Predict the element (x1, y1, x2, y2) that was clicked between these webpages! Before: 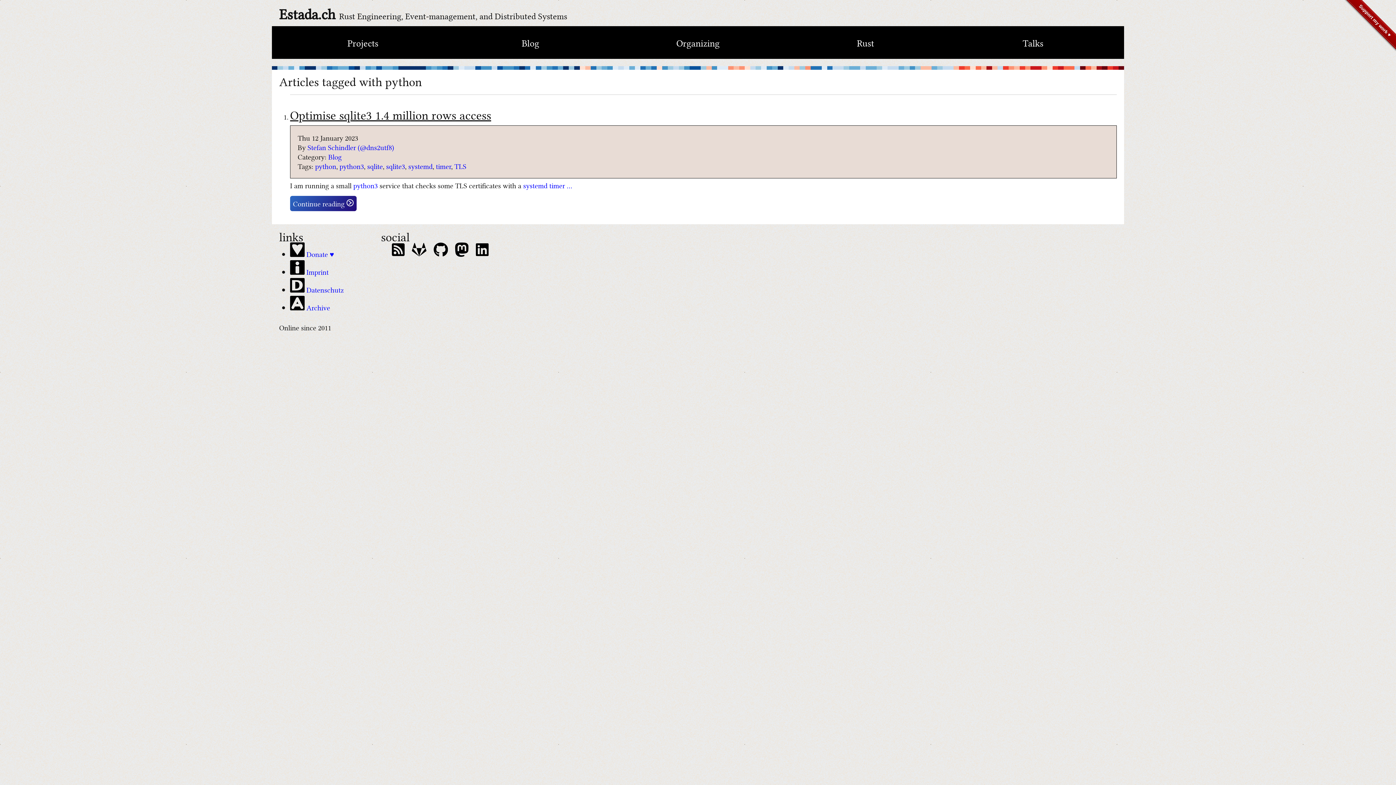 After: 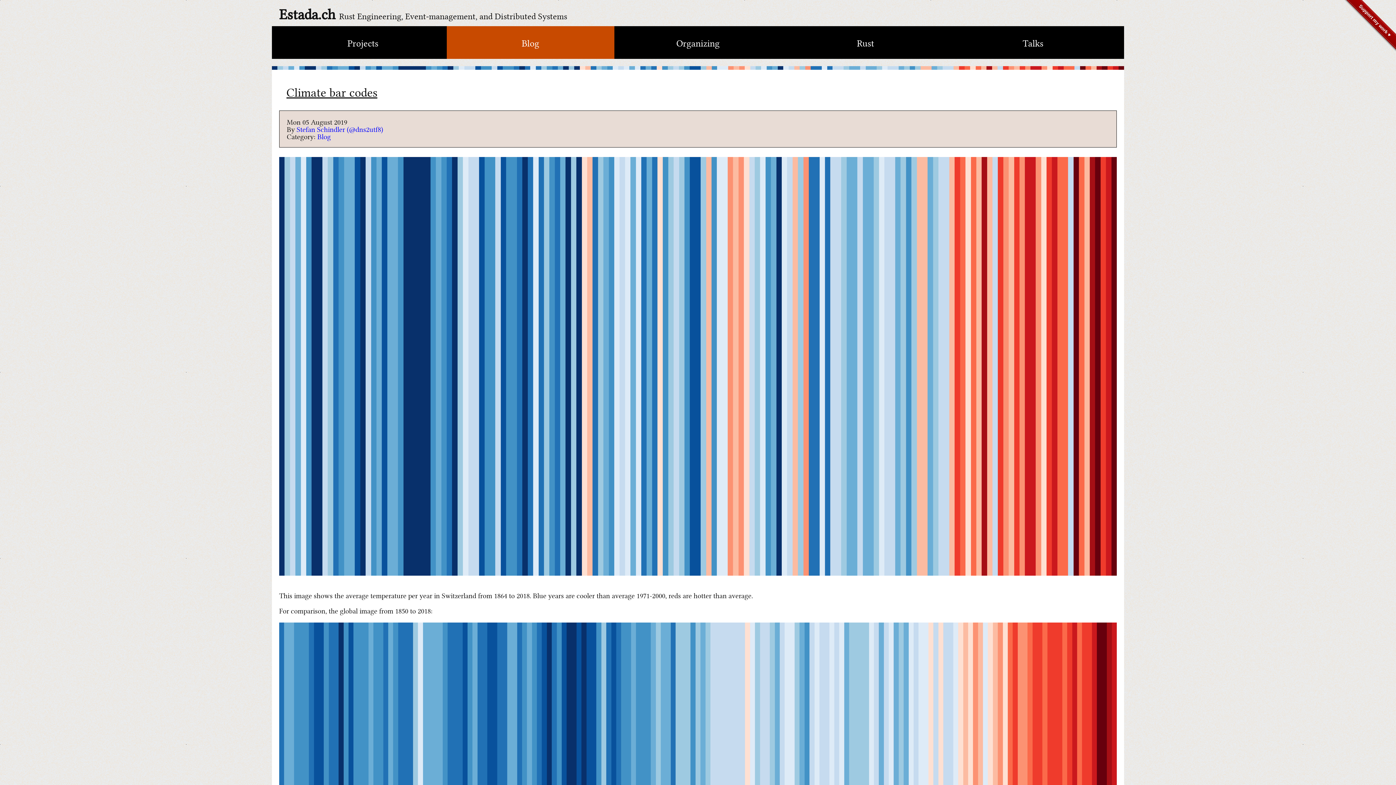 Action: bbox: (272, 66, 1124, 69) label: climate bar code of switzerland